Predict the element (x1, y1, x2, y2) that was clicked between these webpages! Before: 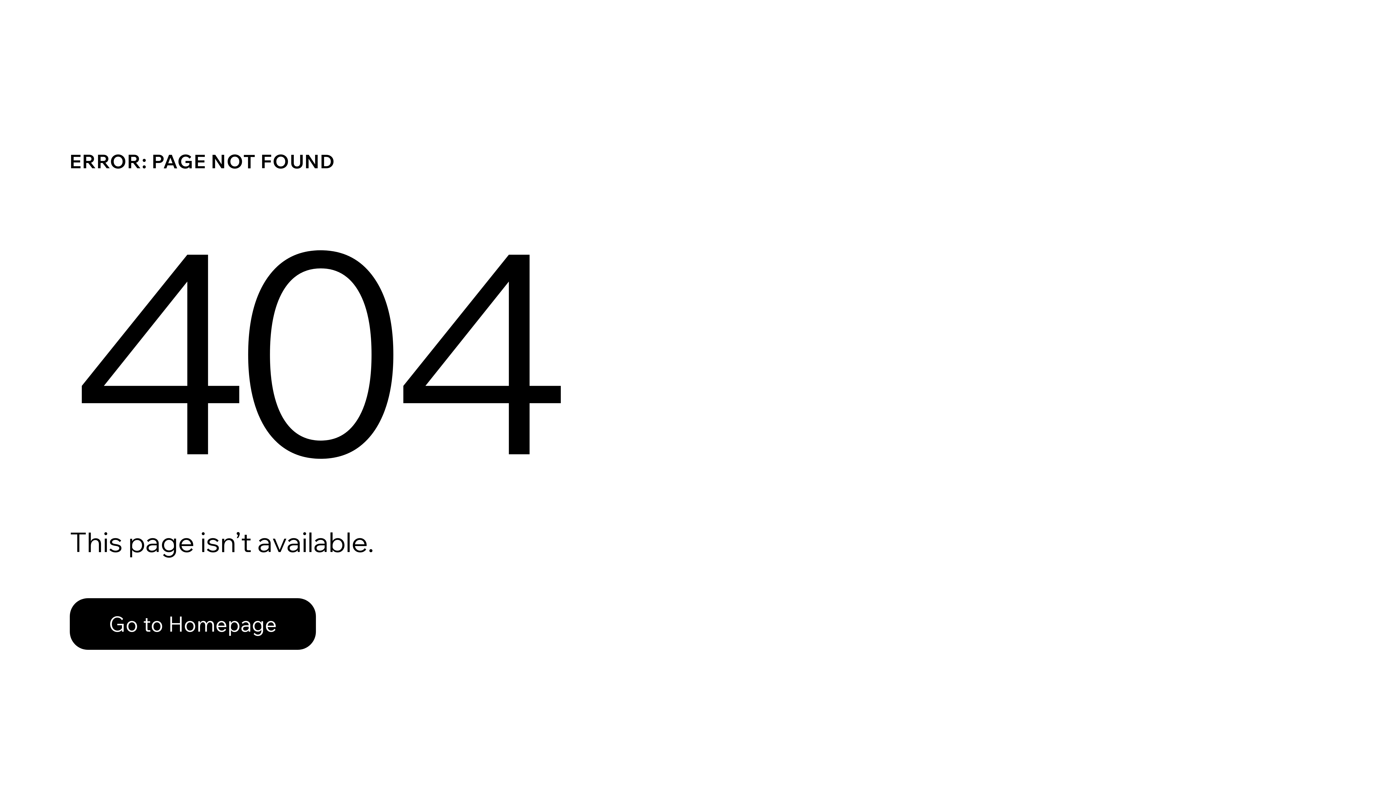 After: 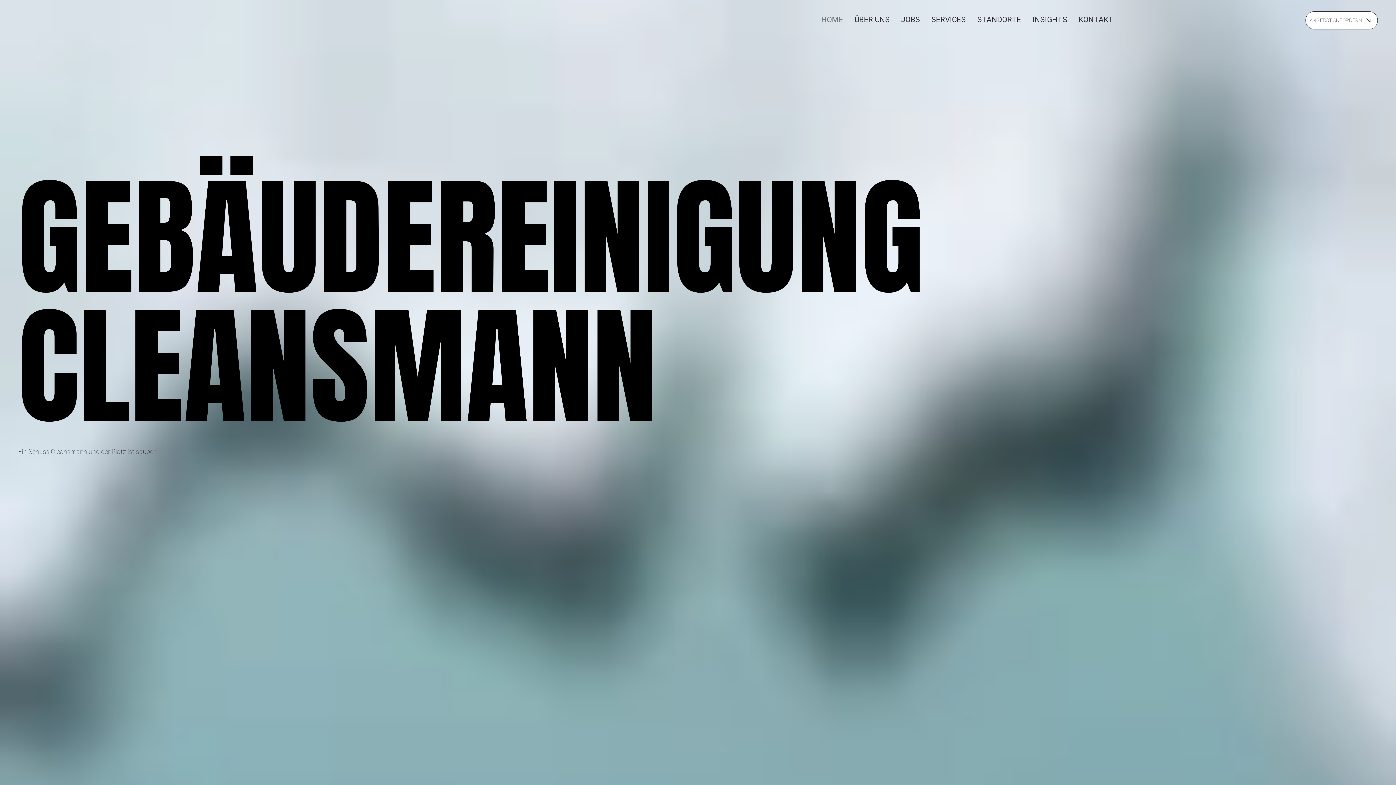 Action: bbox: (69, 598, 316, 650) label: Go to Homepage